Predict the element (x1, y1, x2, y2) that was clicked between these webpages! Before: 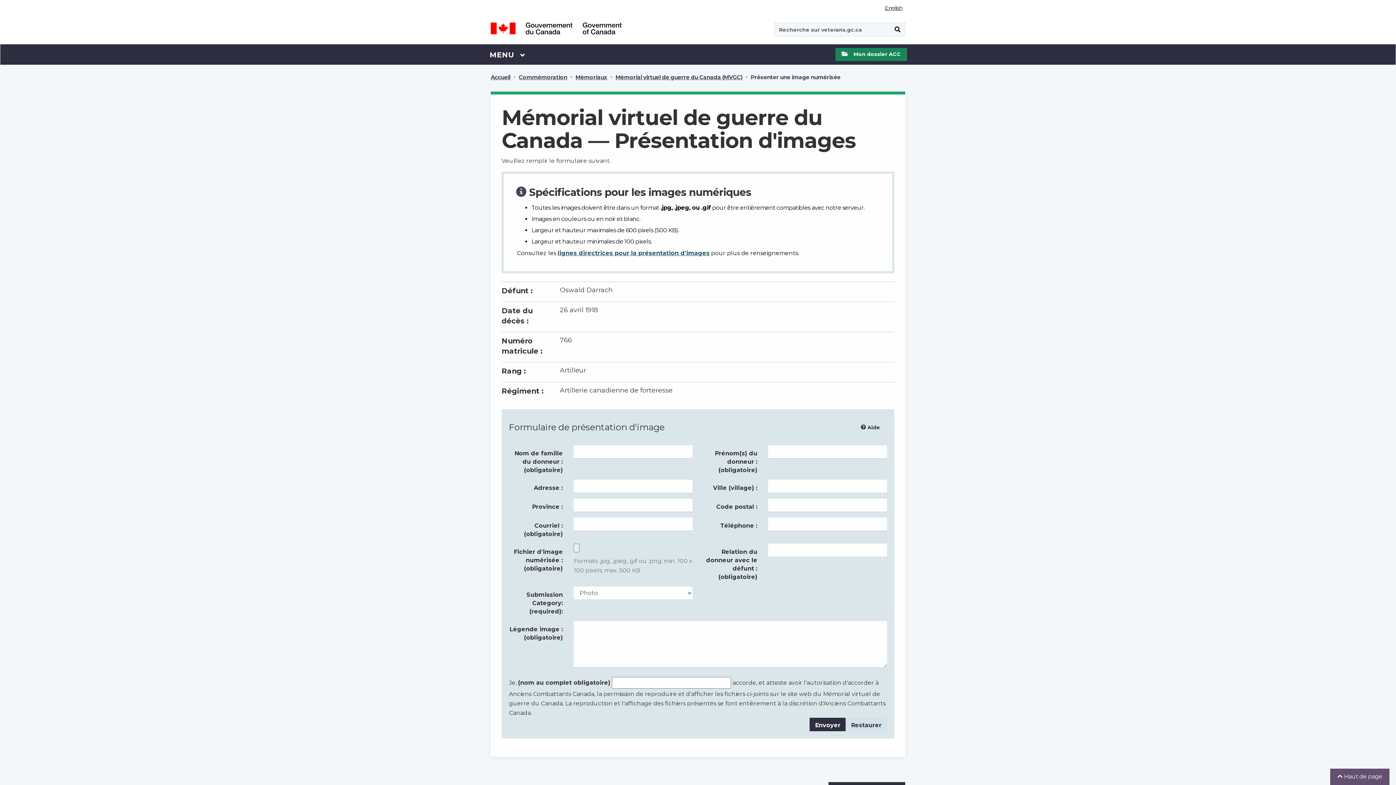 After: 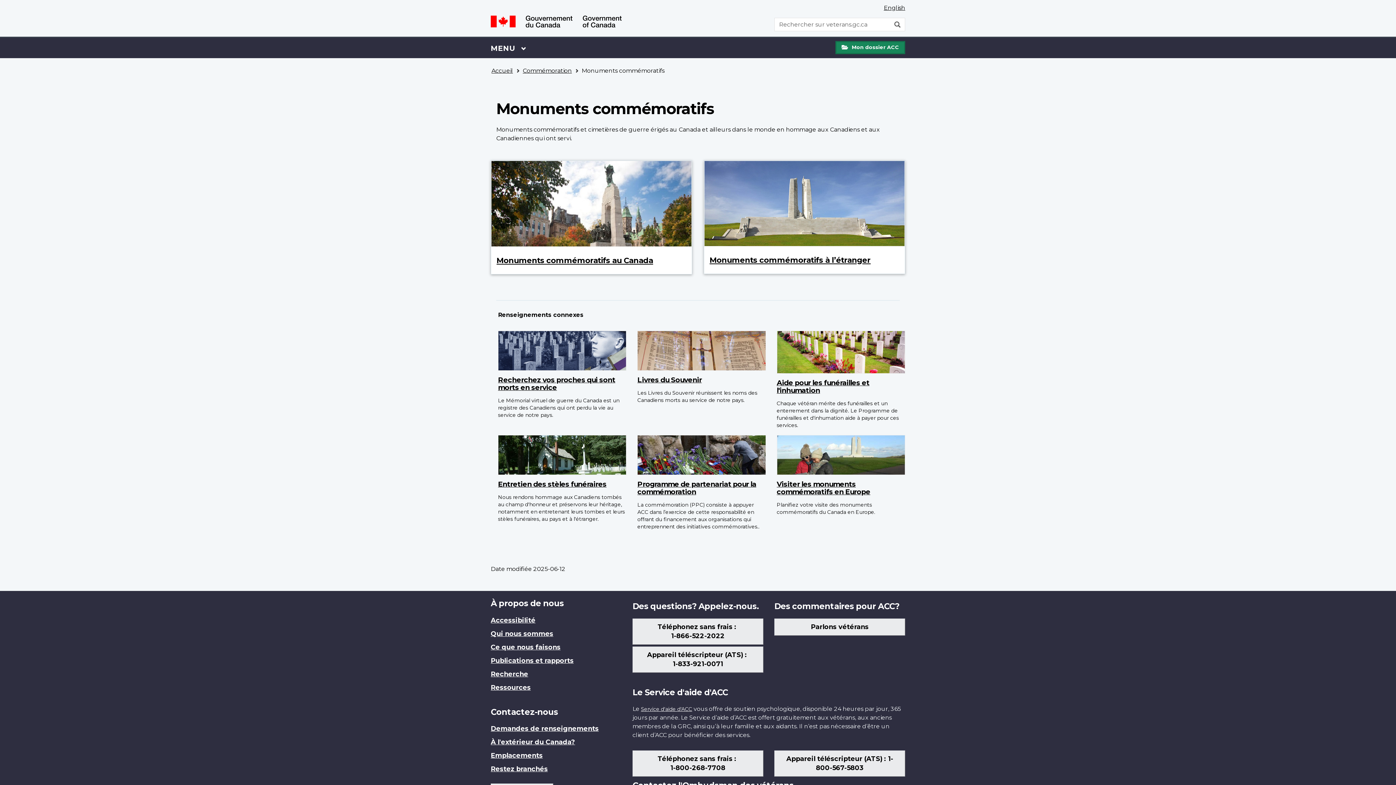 Action: bbox: (575, 72, 607, 82) label: Mémoriaux